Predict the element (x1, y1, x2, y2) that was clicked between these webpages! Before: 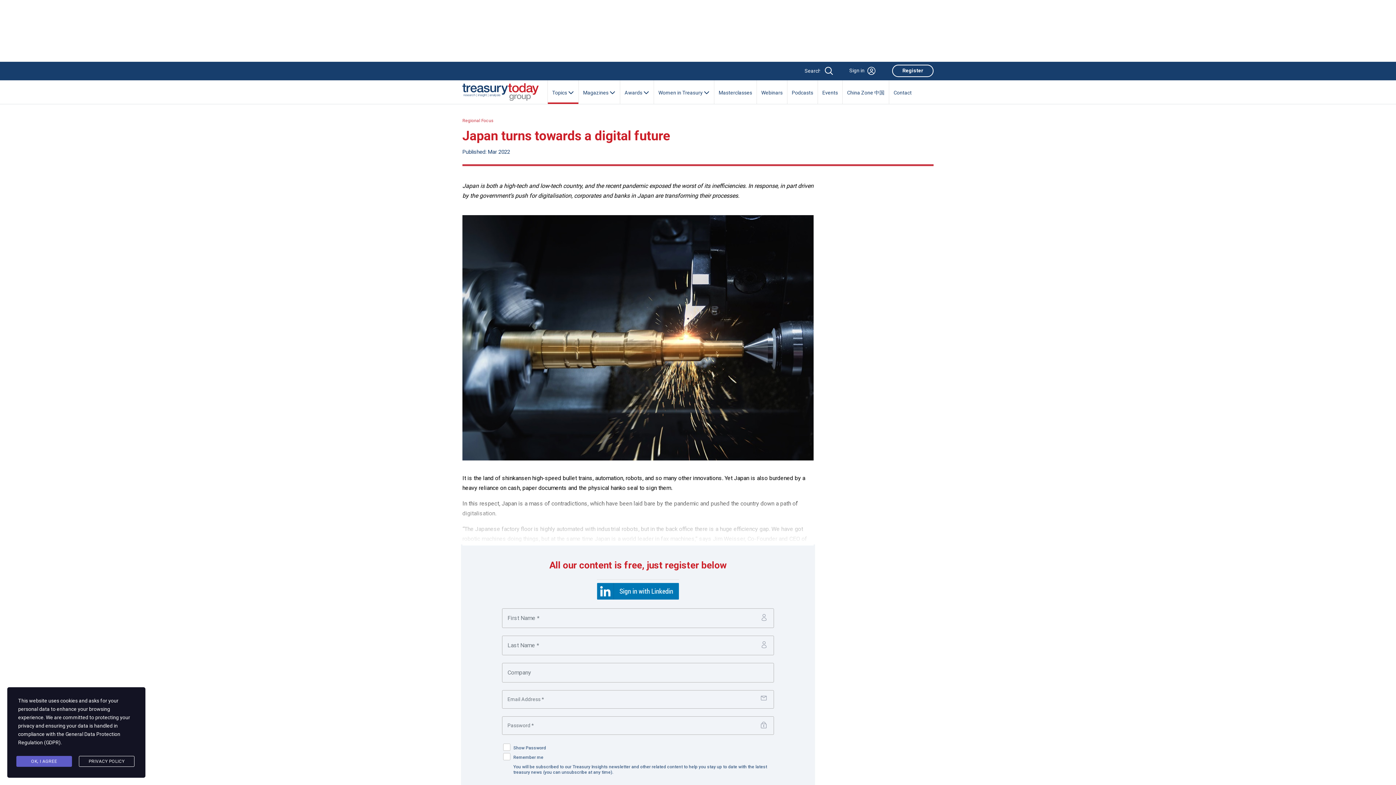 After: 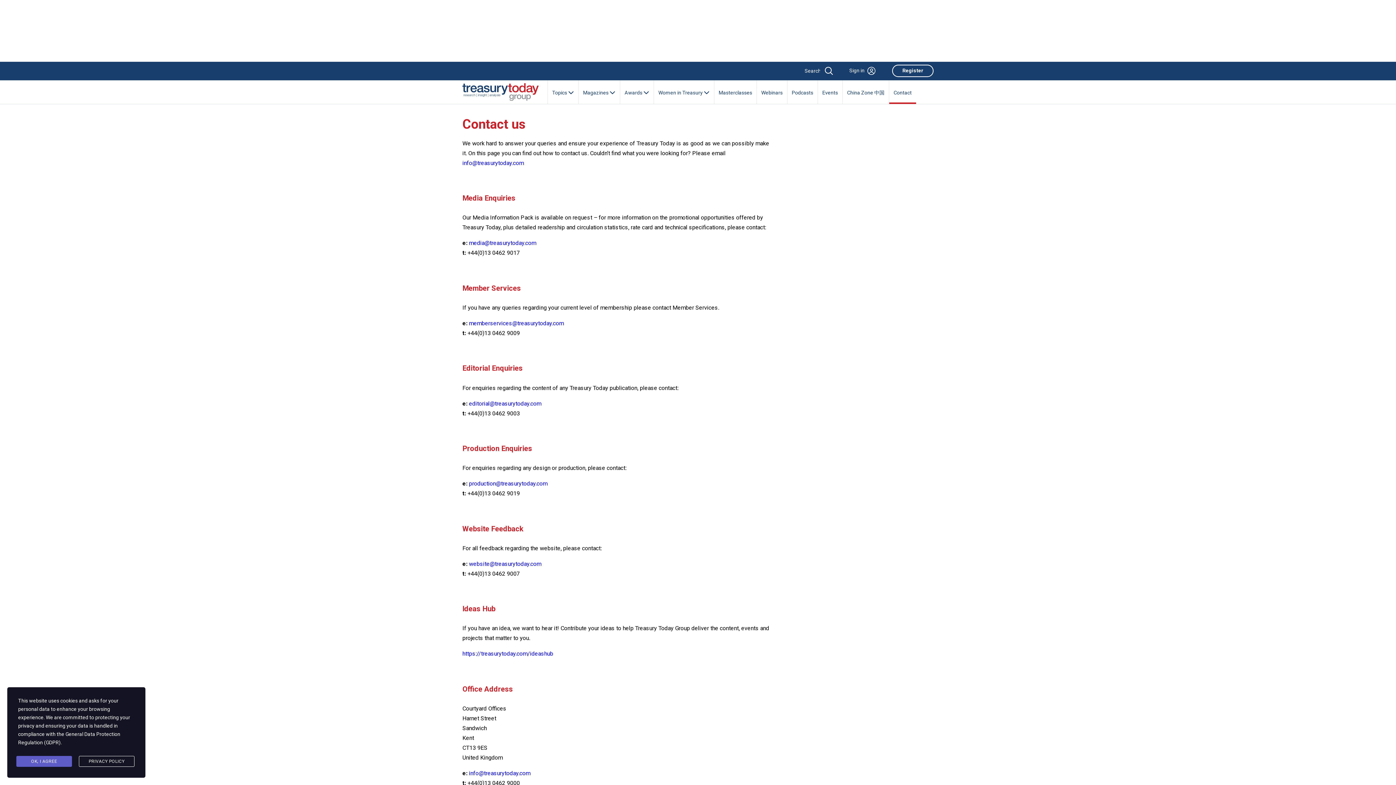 Action: bbox: (889, 80, 916, 96) label: Contact